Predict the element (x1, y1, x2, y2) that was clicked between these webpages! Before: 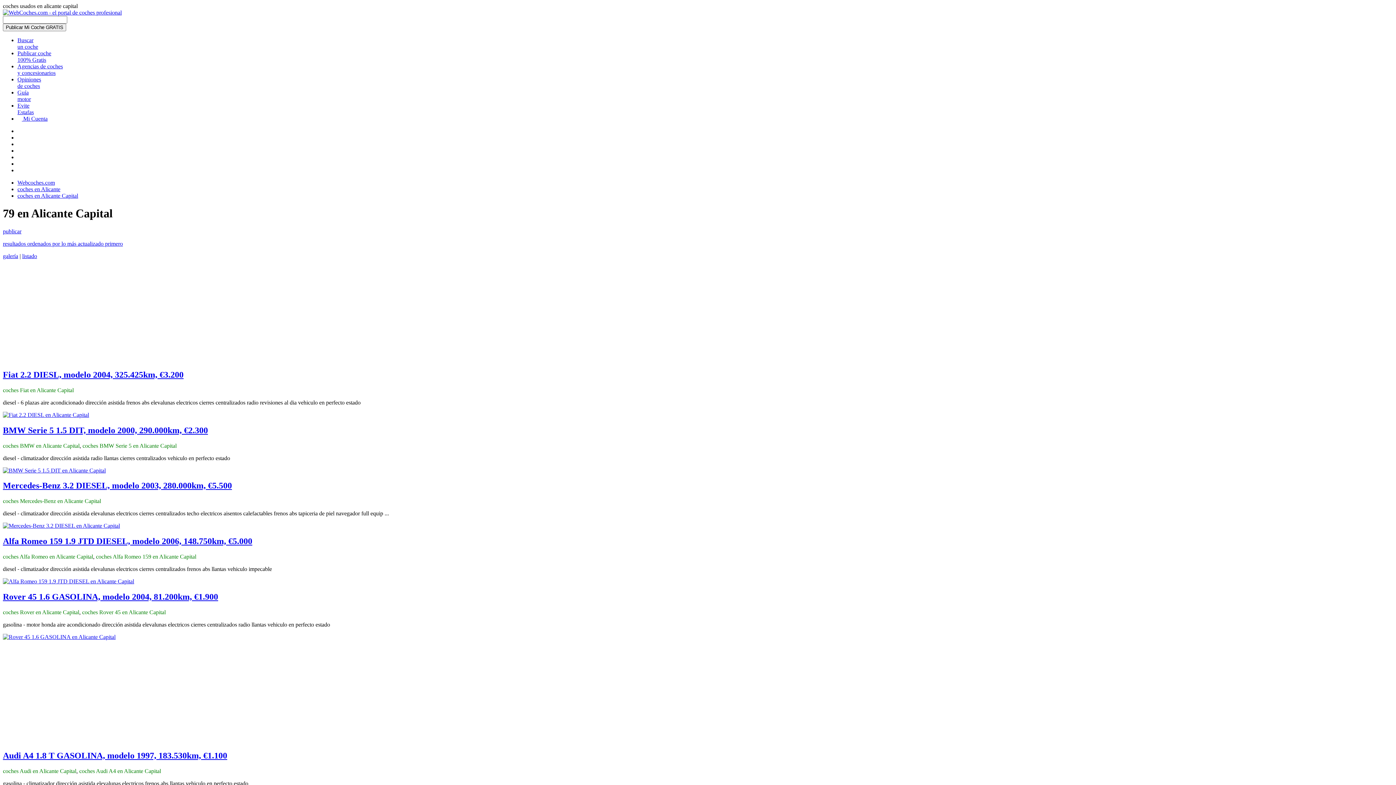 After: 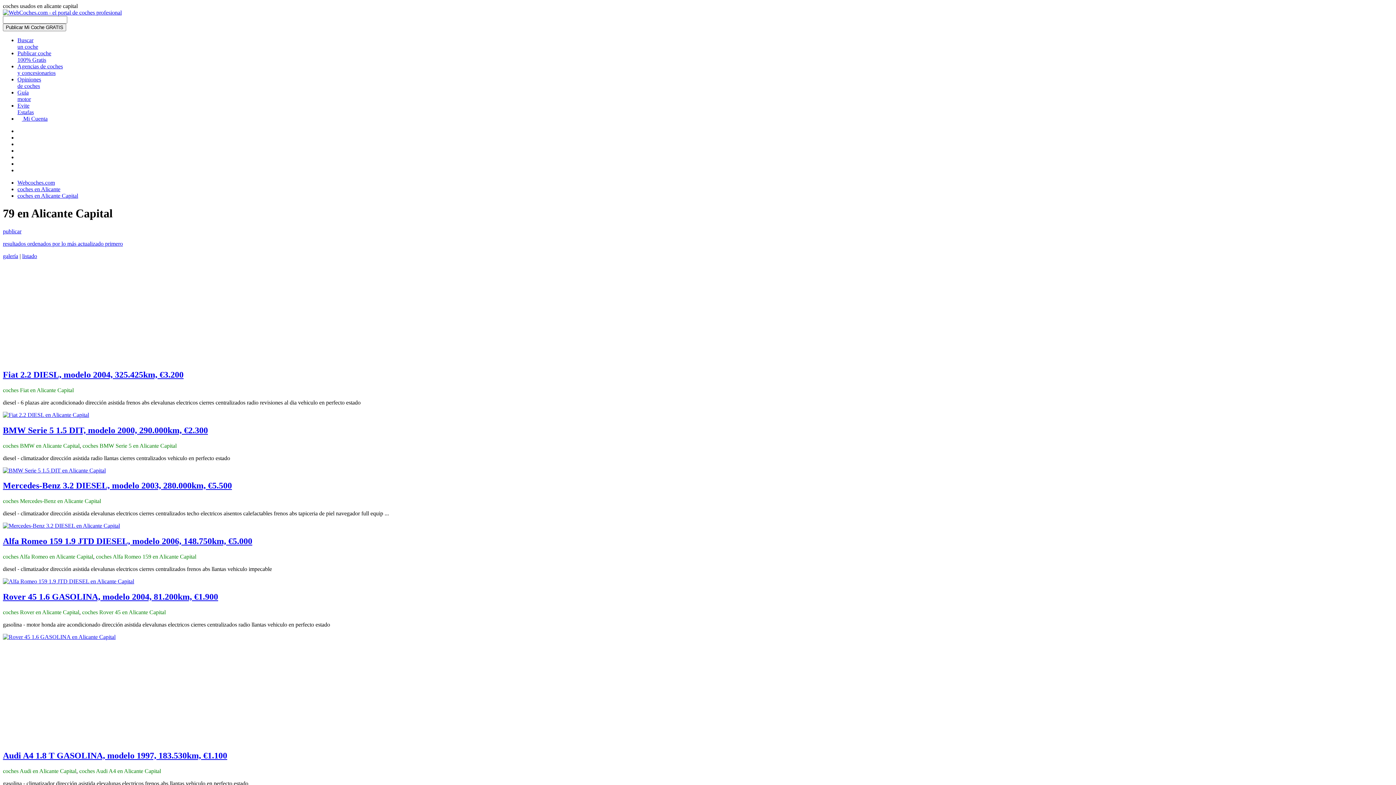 Action: bbox: (2, 523, 120, 529)